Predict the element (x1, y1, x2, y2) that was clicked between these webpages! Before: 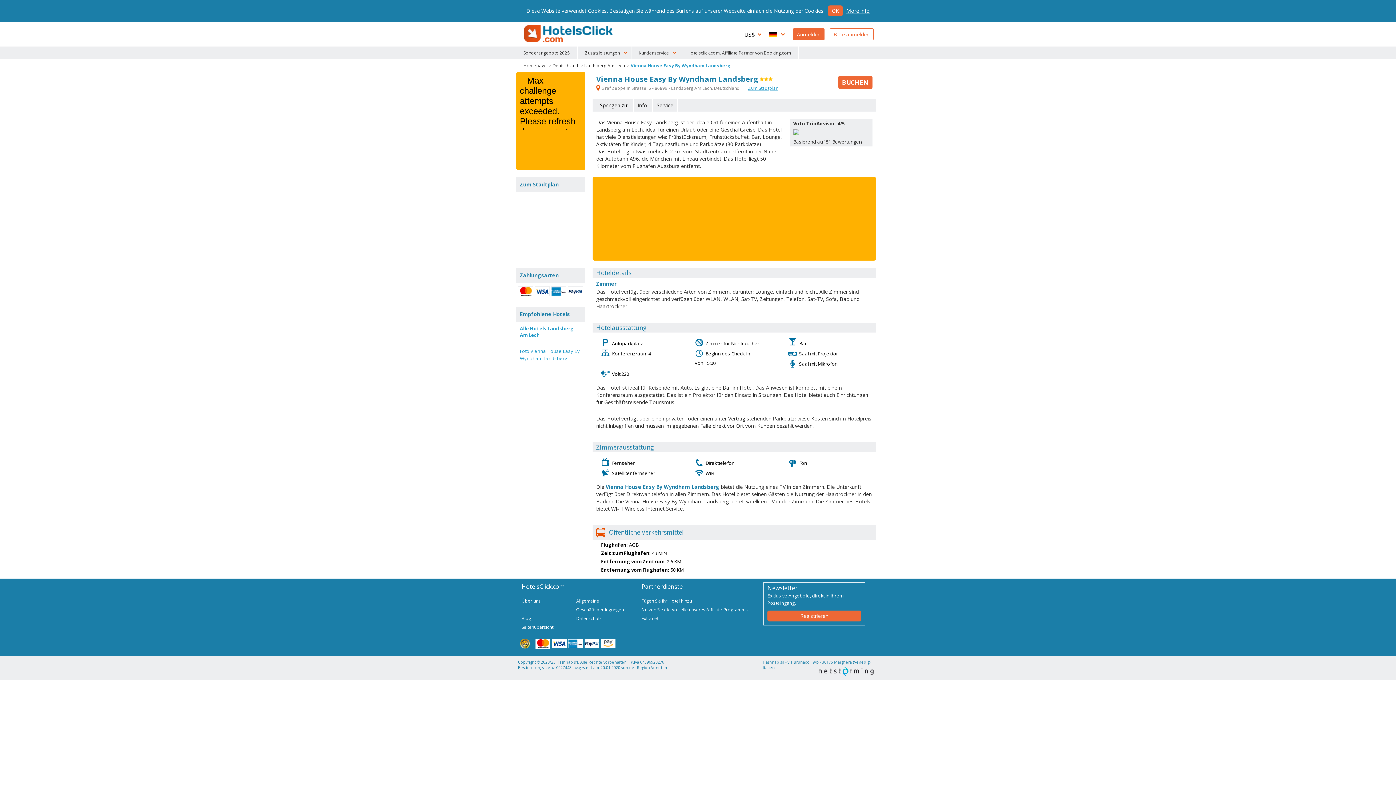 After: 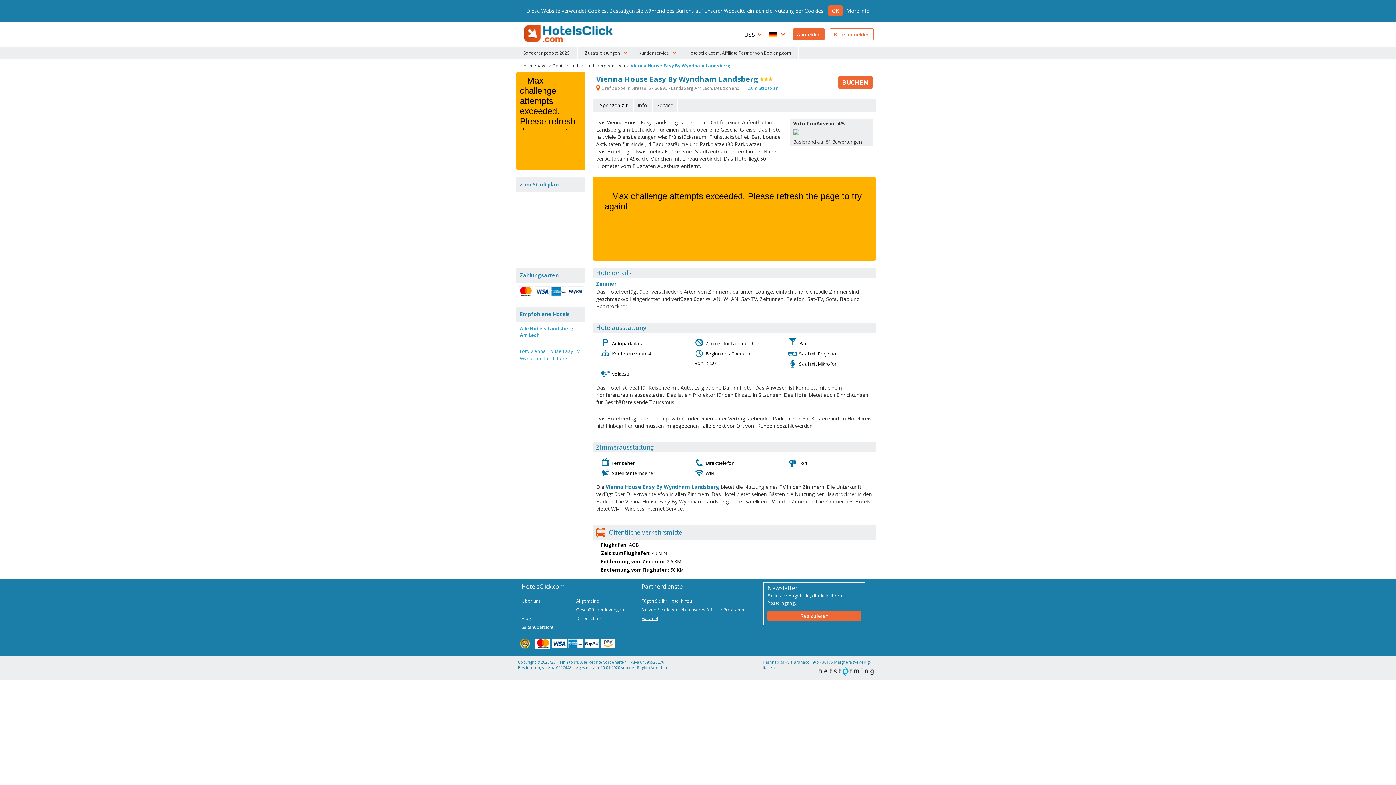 Action: bbox: (641, 615, 658, 621) label: Extranet